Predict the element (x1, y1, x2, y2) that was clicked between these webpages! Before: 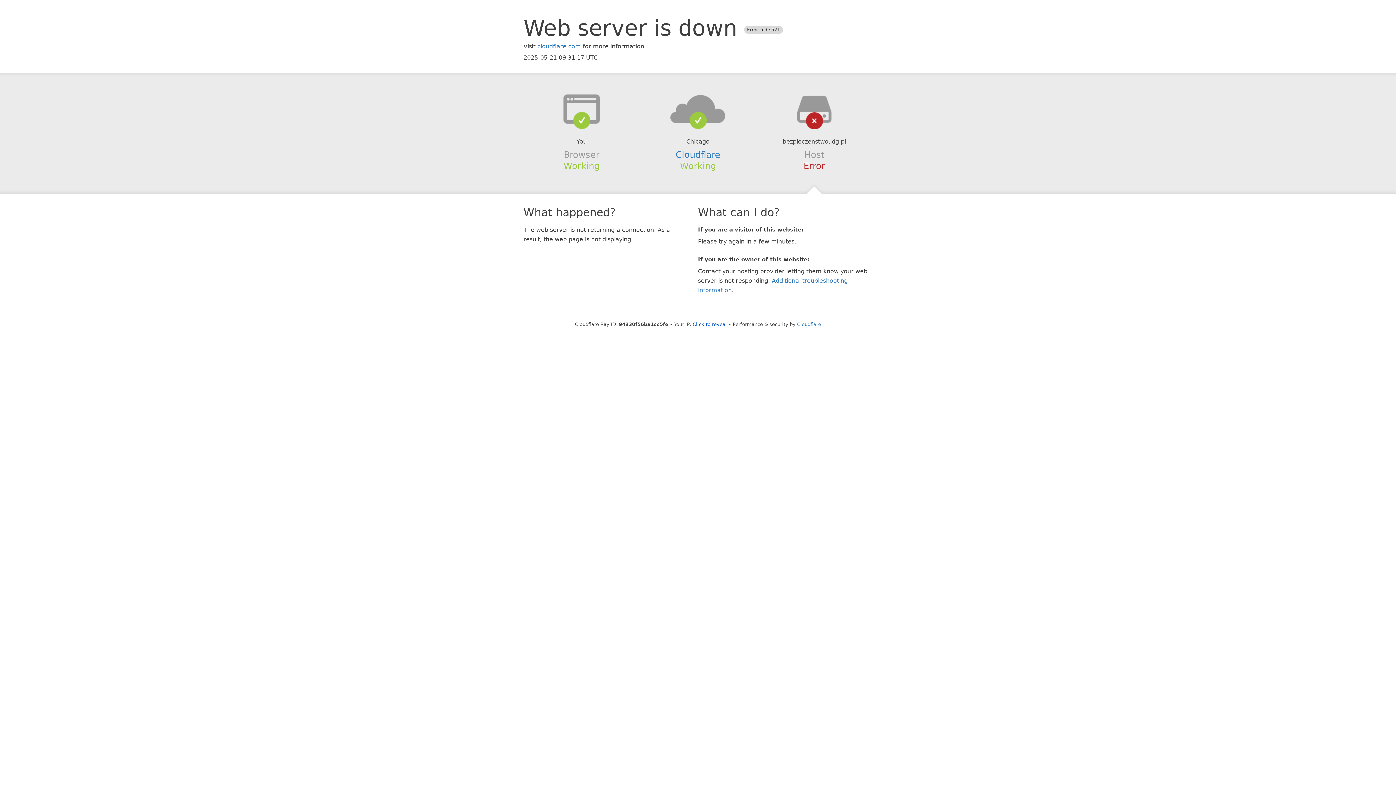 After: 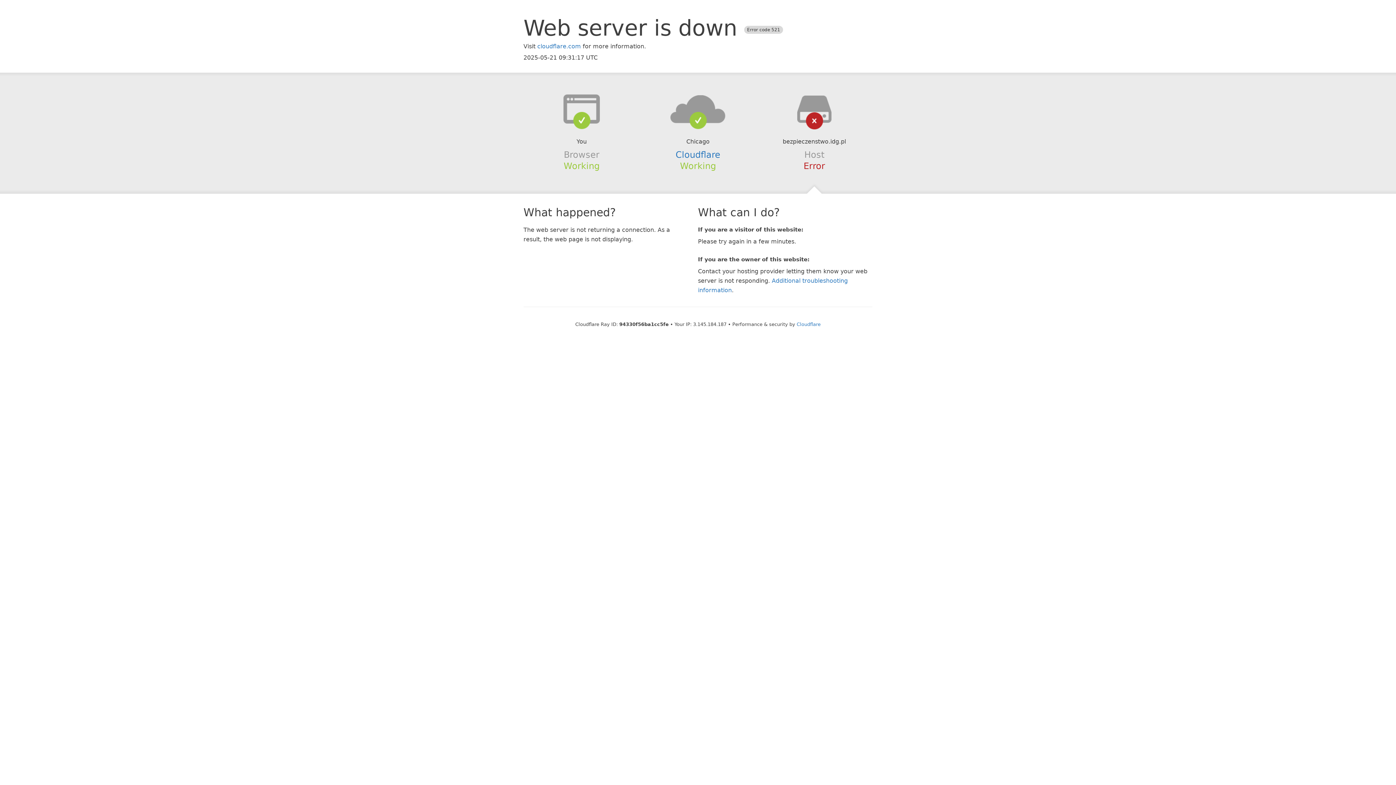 Action: label: Click to reveal bbox: (692, 321, 727, 327)